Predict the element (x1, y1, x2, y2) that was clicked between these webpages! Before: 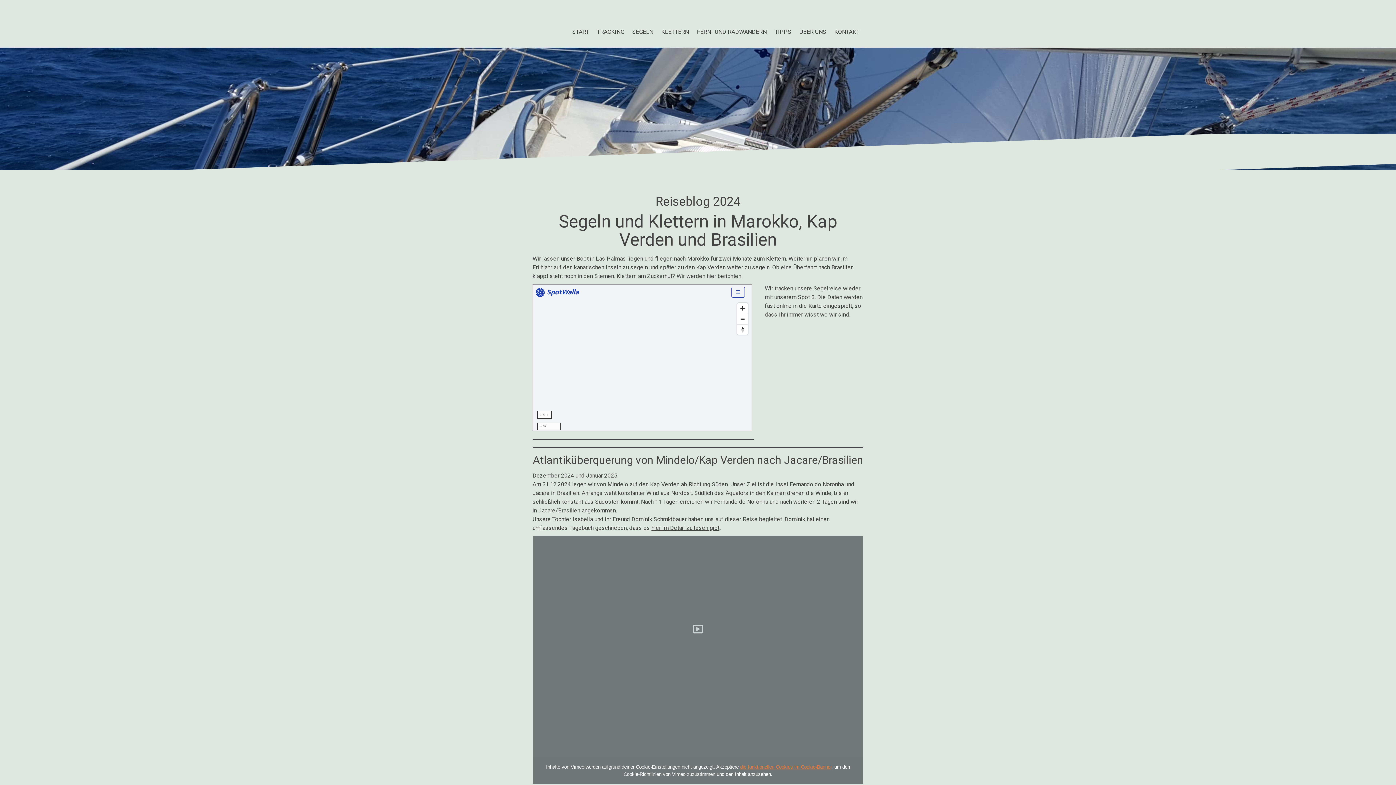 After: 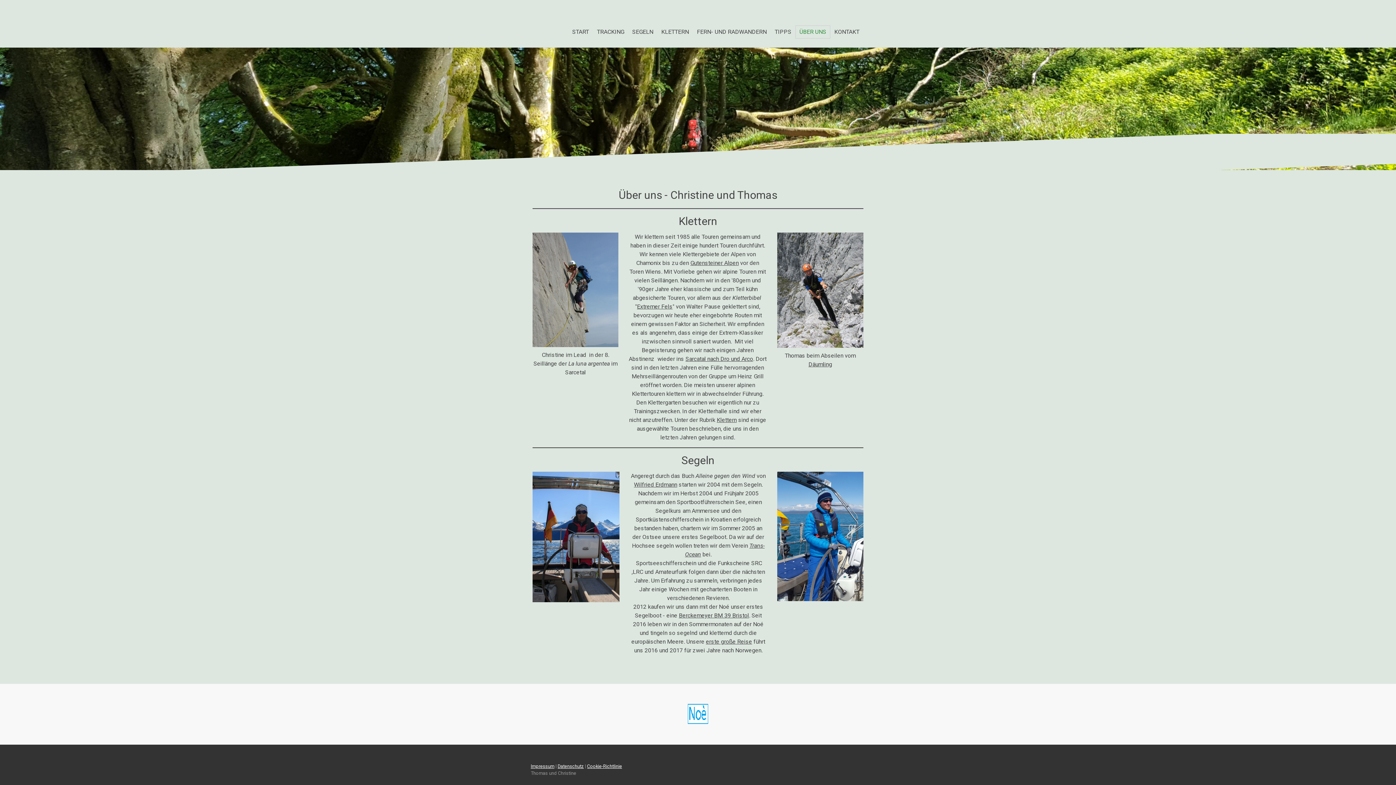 Action: label: ÜBER UNS bbox: (795, 25, 830, 38)